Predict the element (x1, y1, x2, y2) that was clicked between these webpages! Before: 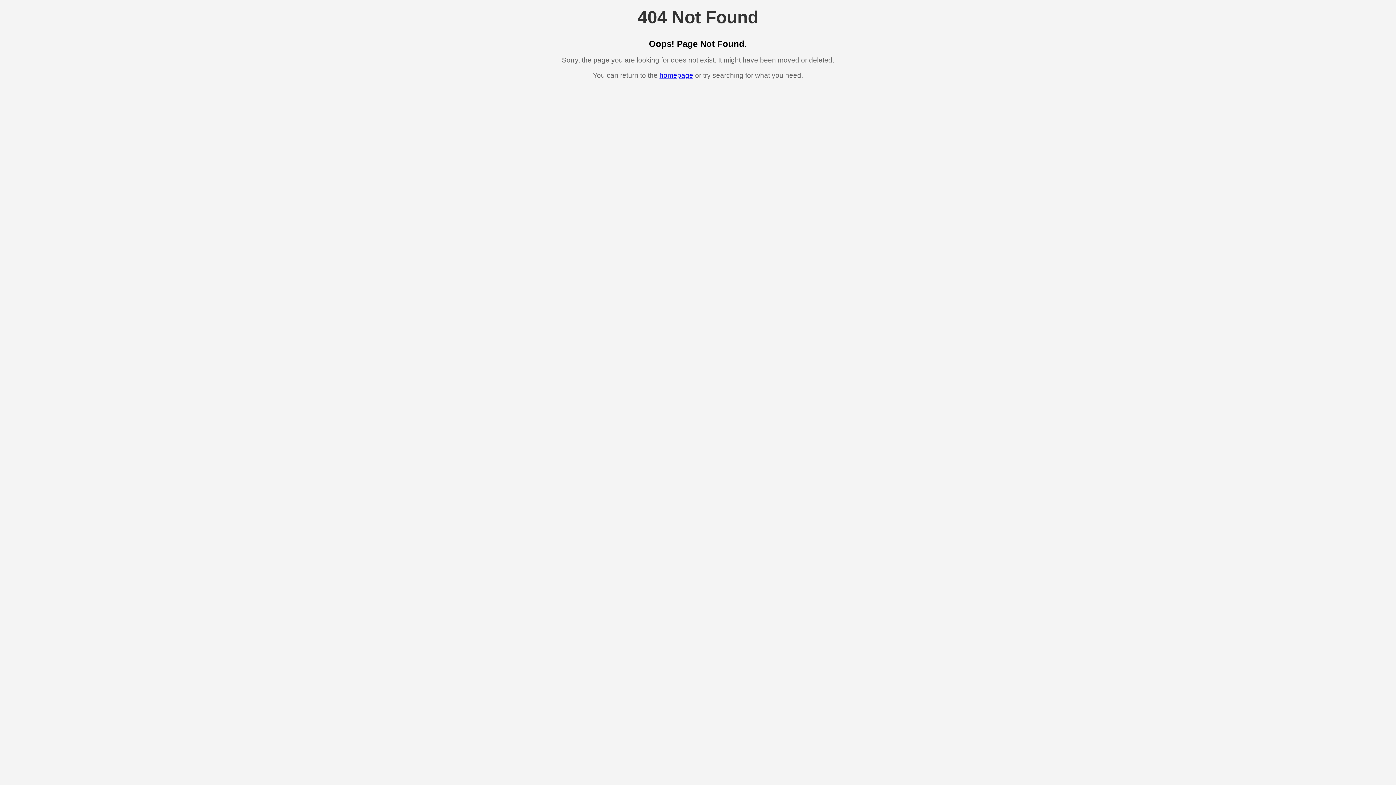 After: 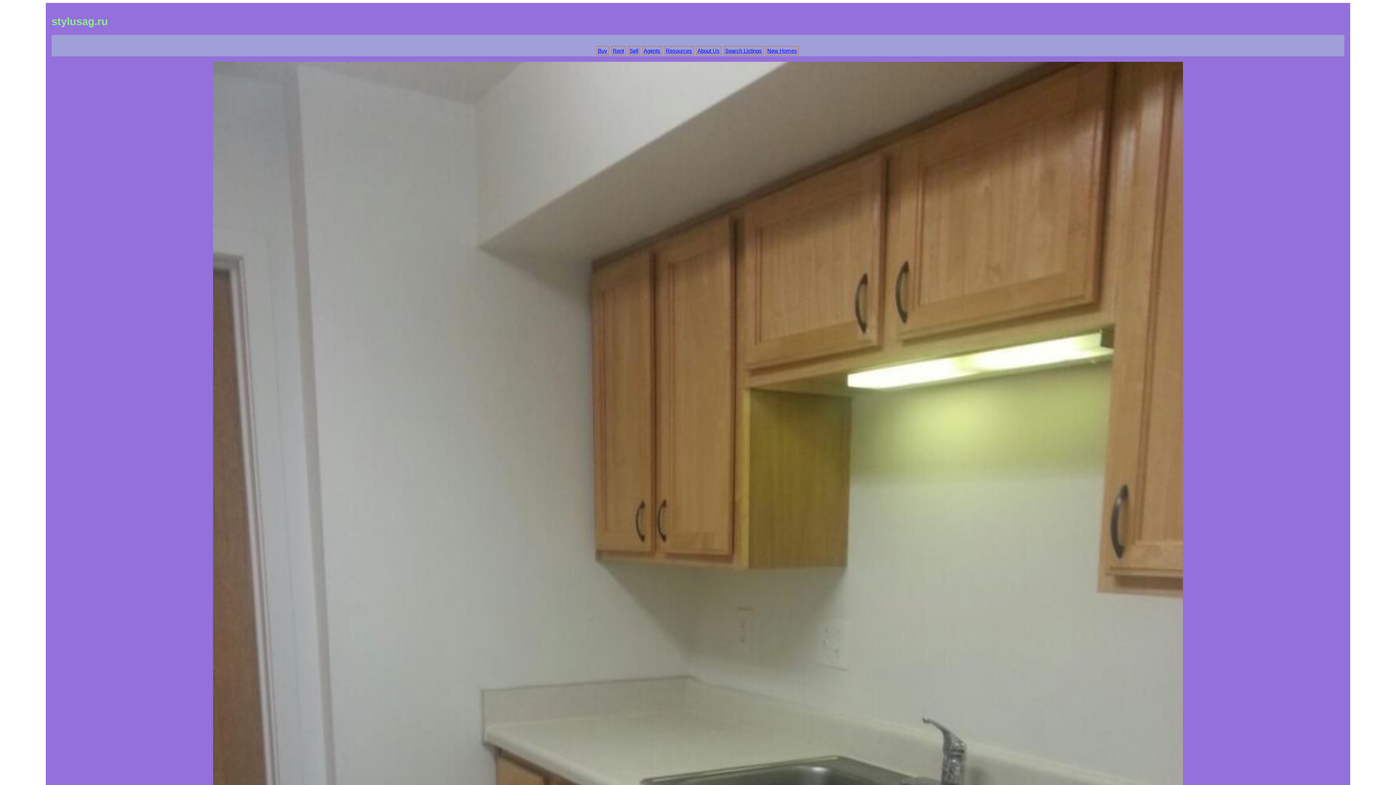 Action: bbox: (659, 71, 693, 79) label: homepage